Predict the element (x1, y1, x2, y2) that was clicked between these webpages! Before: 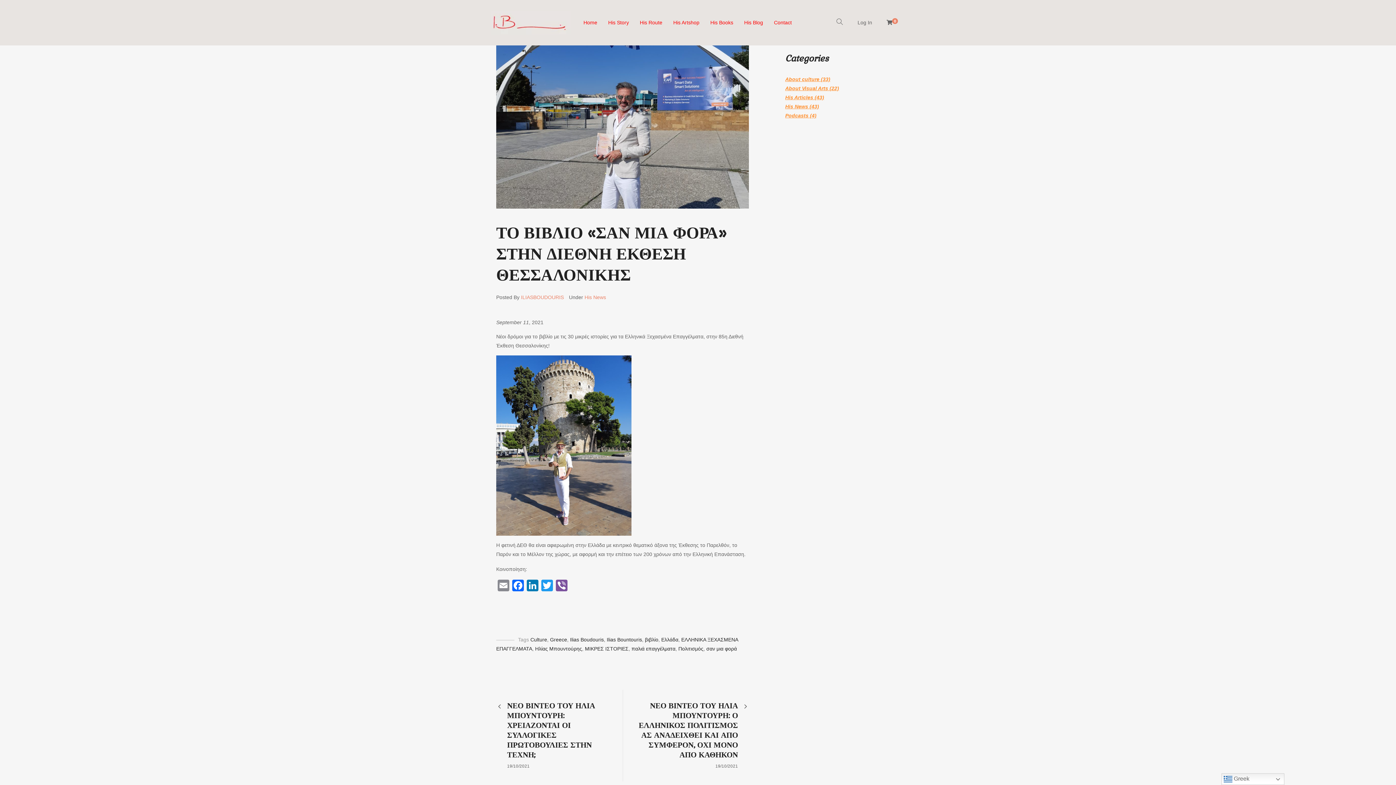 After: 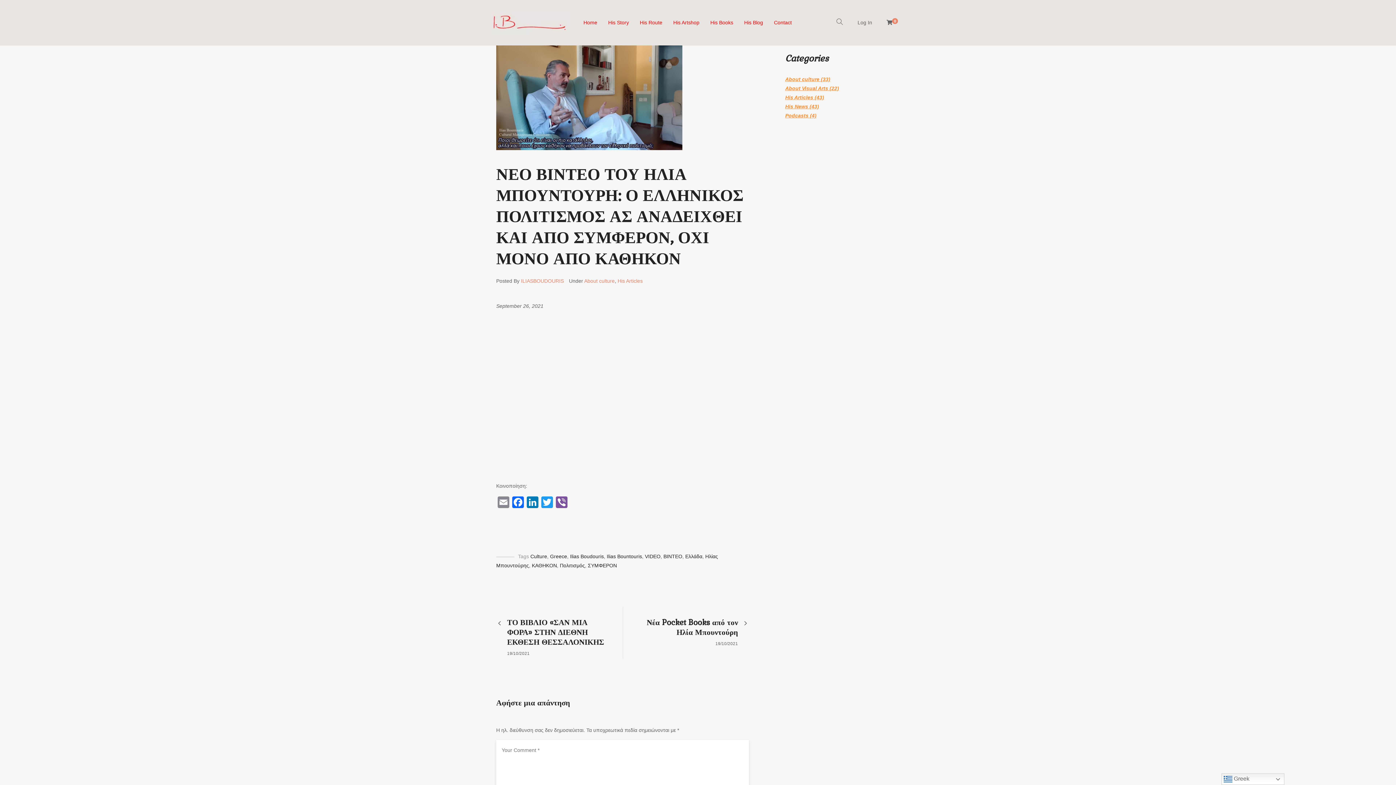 Action: label: ΝΕΟ ΒΙΝΤΕΟ ΤΟΥ ΗΛΙΑ ΜΠΟΥΝΤΟΥΡΗ: Ο ΕΛΛΗΝΙΚΟΣ ΠΟΛΙΤΙΣΜΟΣ ΑΣ ΑΝΑΔΕΙΧΘΕΙ ΚΑΙ ΑΠΟ ΣΥΜΦΕΡΟΝ, ΟΧΙ ΜΟΝΟ ΑΠΟ ΚΑΘΗΚΟΝ
19/10/2021 bbox: (634, 701, 738, 769)